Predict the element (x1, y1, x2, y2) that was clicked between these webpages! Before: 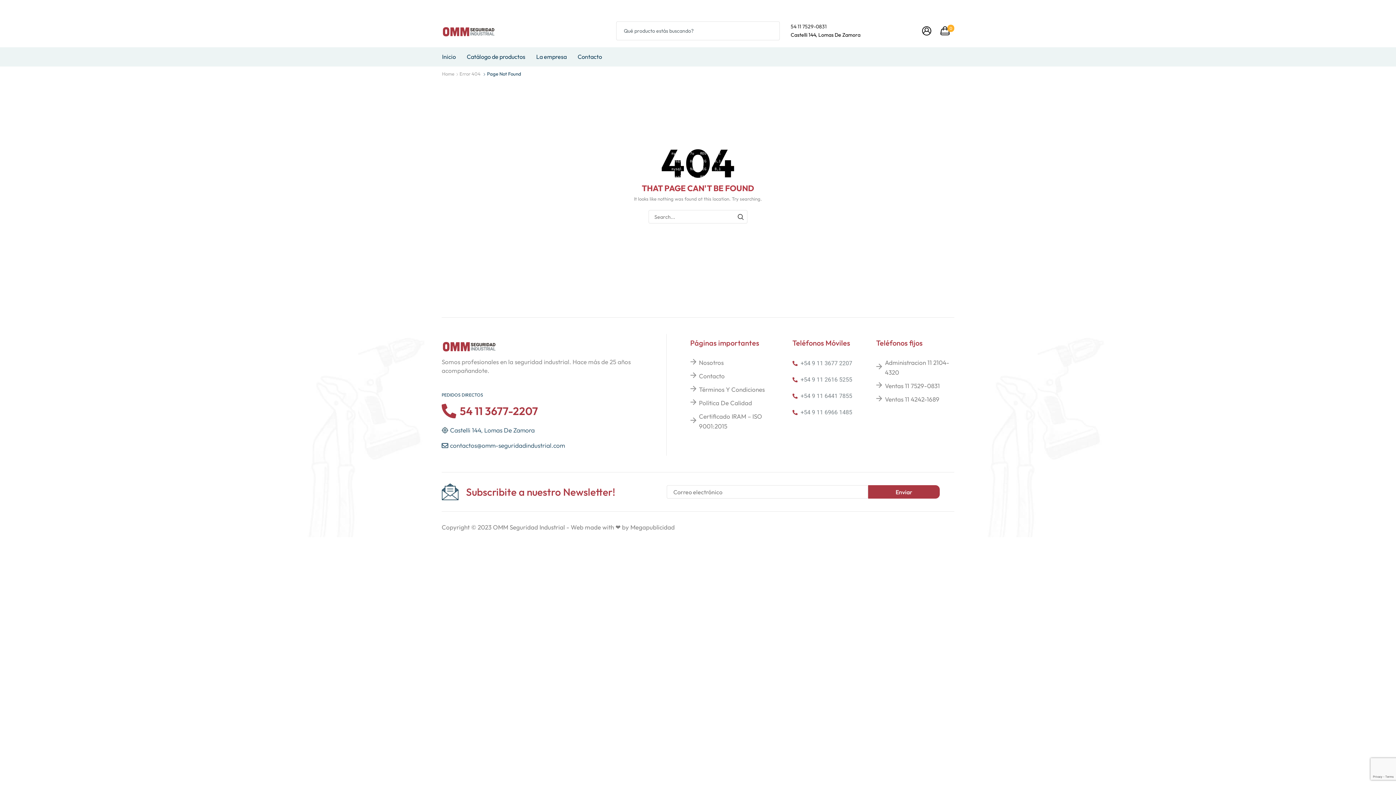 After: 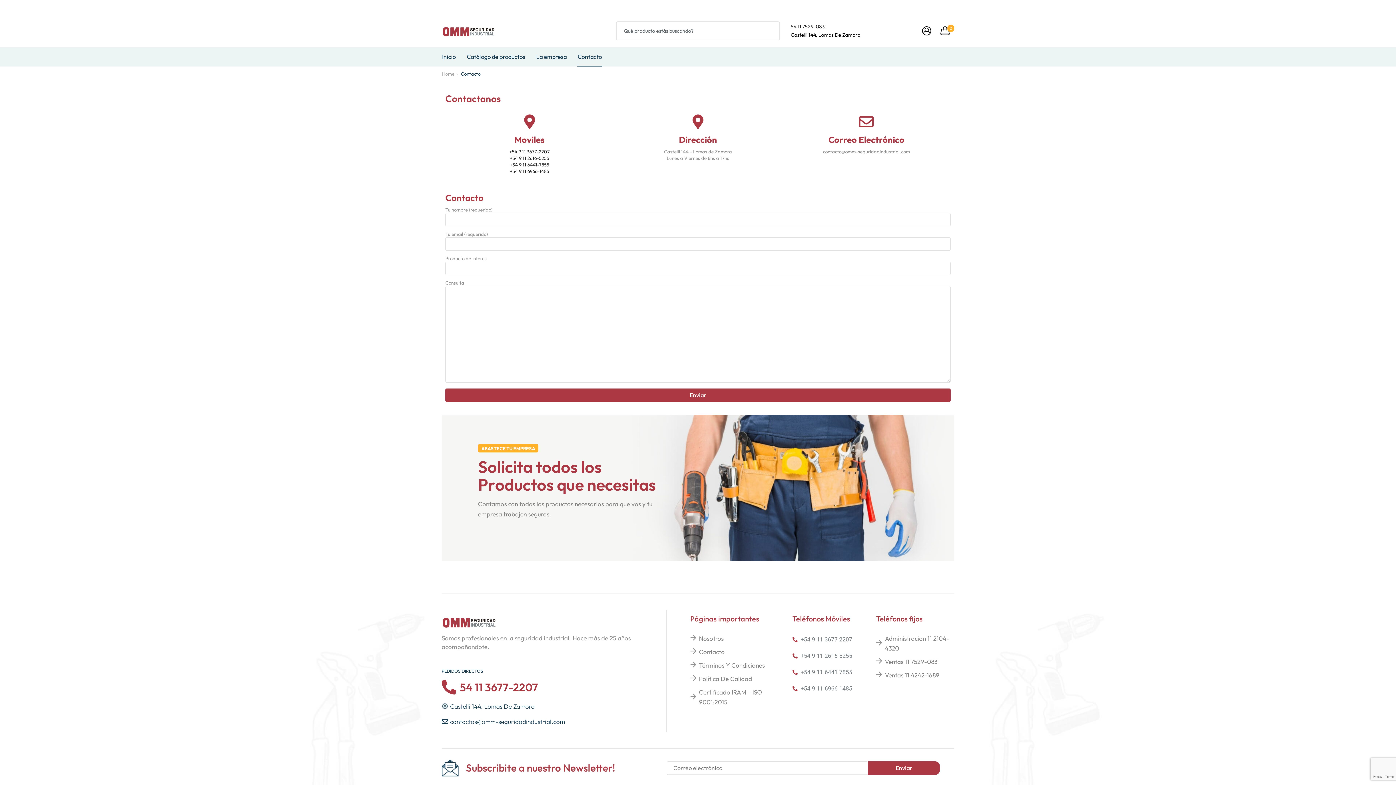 Action: label: Contacto bbox: (699, 371, 724, 381)